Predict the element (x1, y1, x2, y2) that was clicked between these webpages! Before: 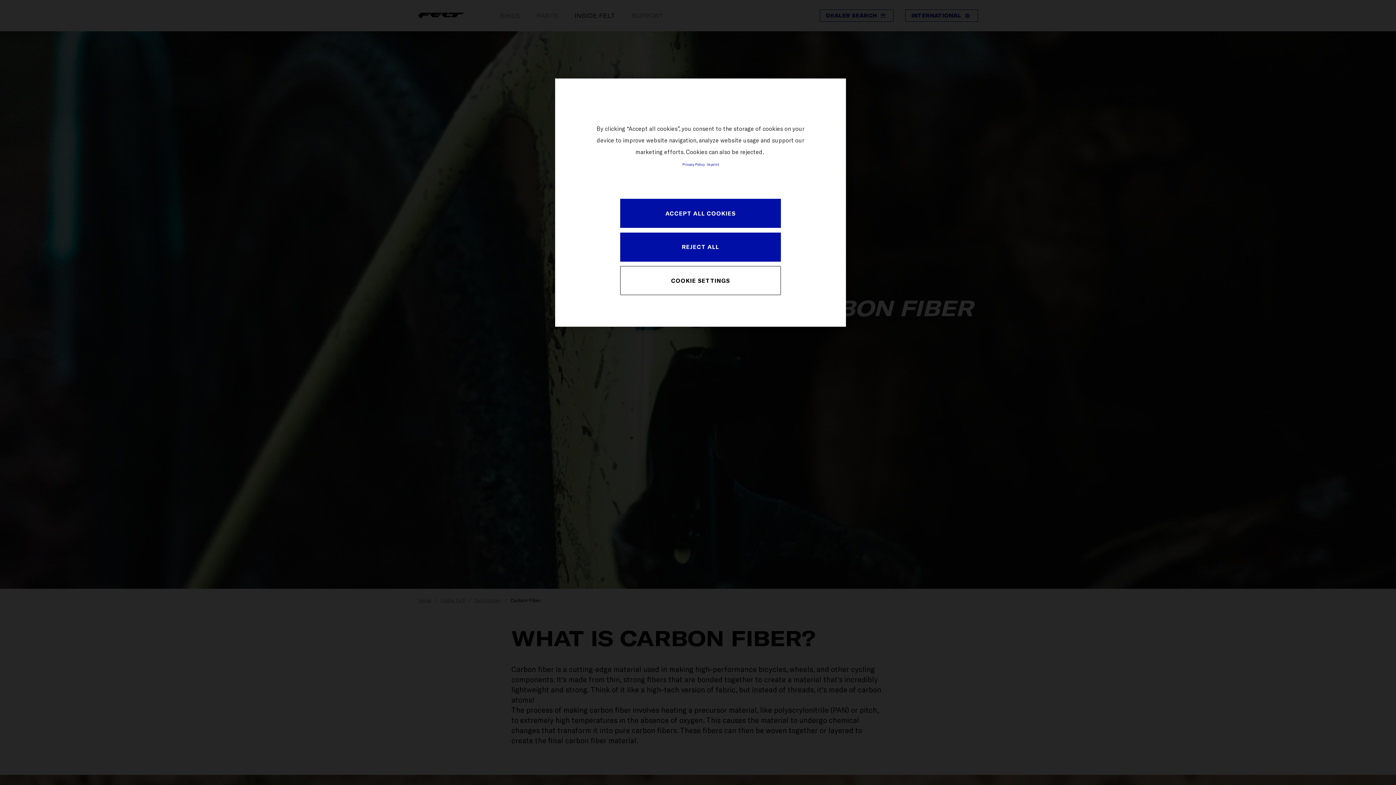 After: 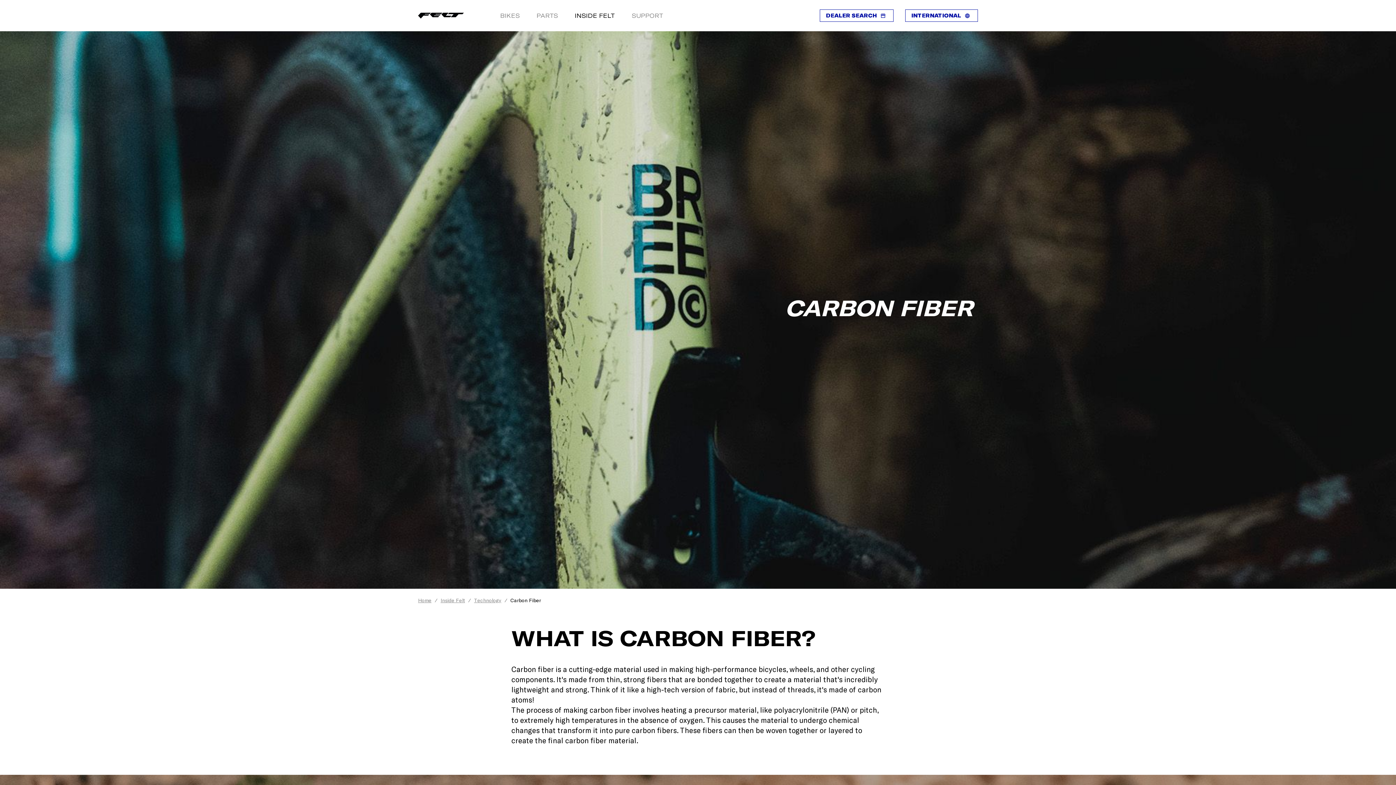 Action: bbox: (620, 232, 781, 261) label: REJECT ALL